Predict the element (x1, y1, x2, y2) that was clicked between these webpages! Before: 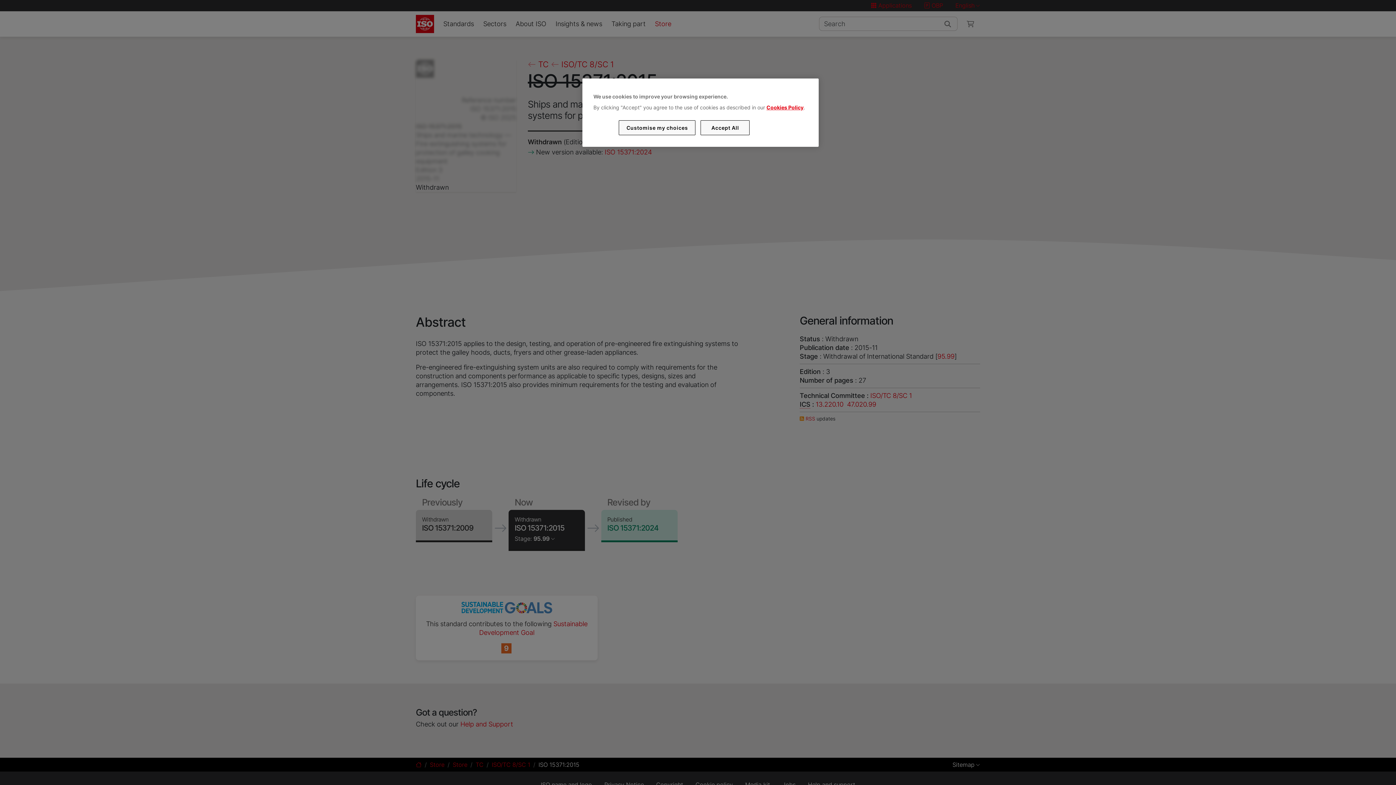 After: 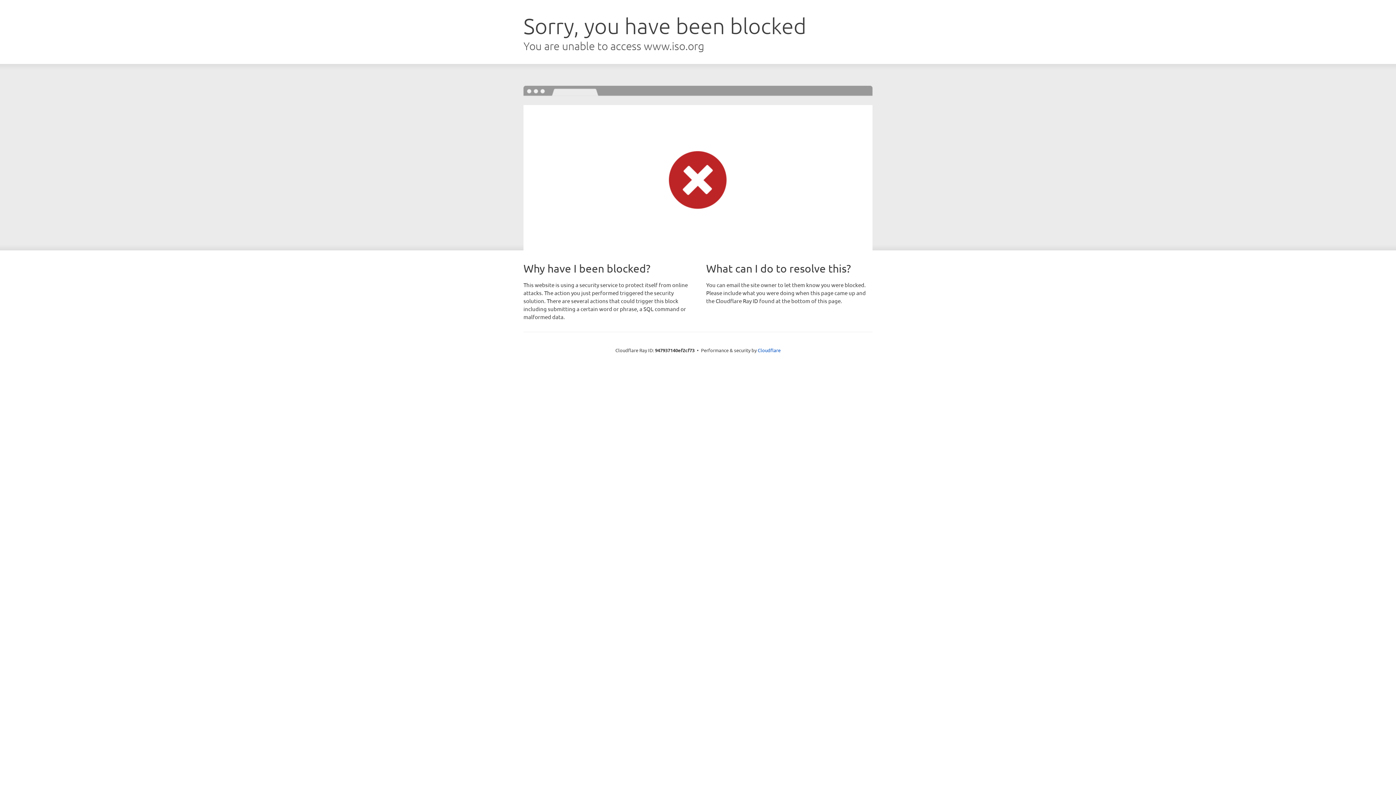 Action: label: Cookies Policy bbox: (766, 104, 803, 110)